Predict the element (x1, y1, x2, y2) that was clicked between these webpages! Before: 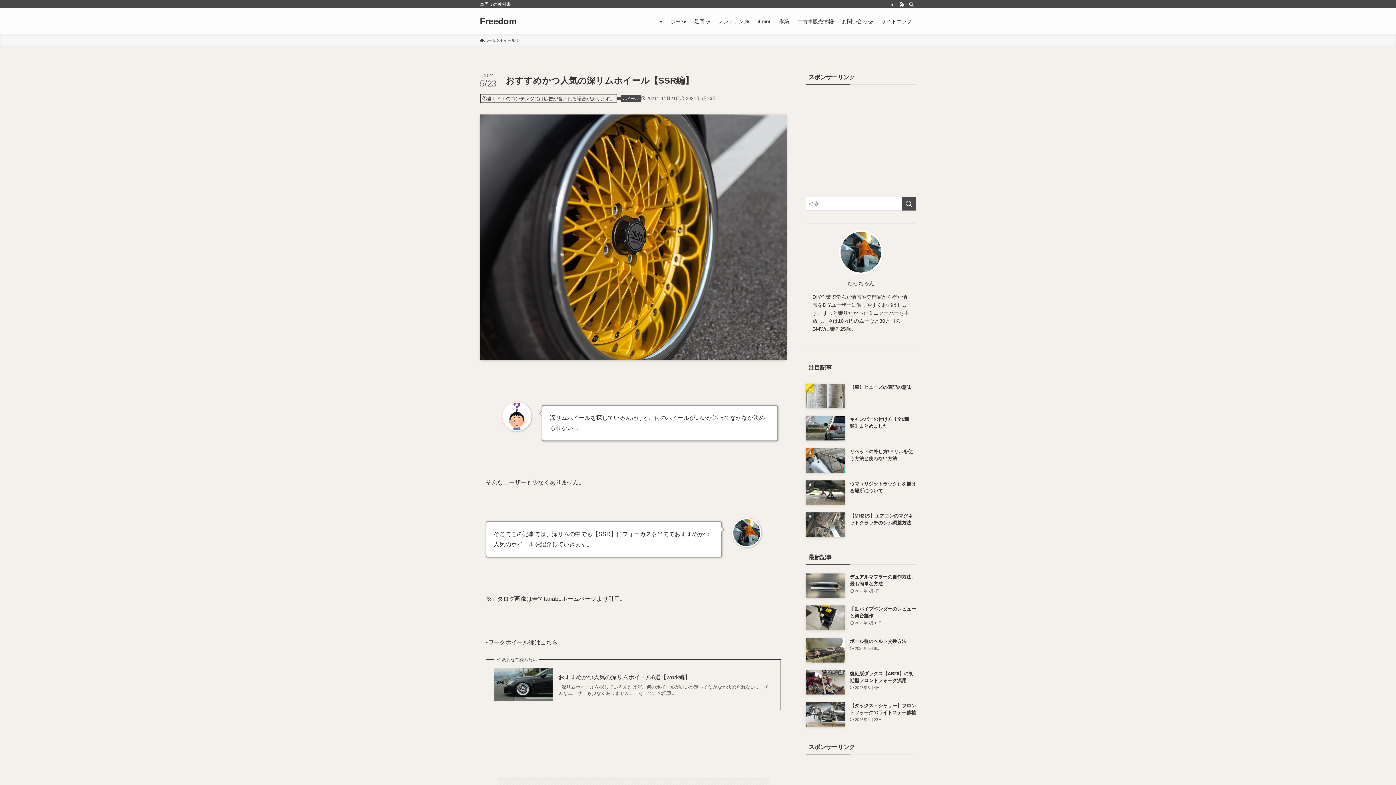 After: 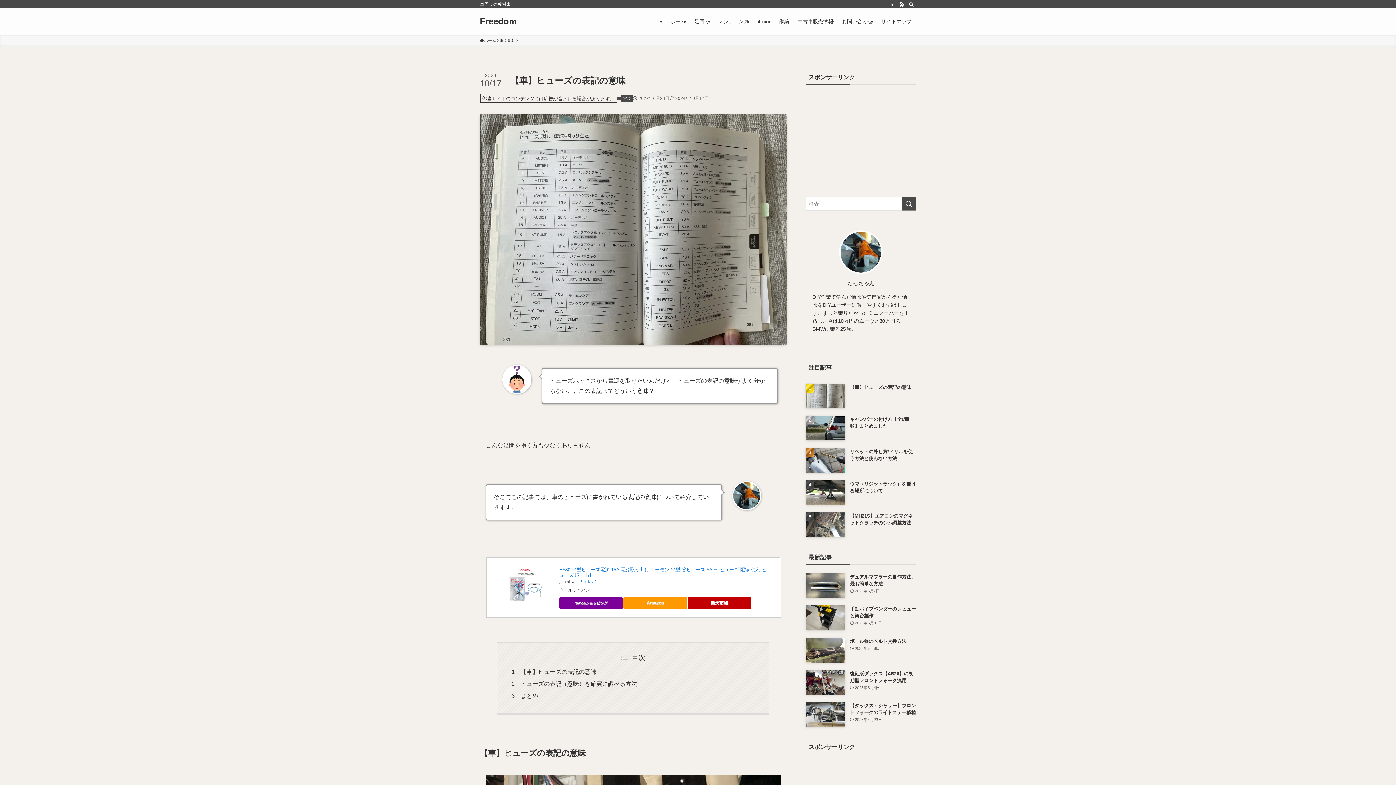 Action: label: 【車】ヒューズの表記の意味 bbox: (805, 284, 916, 308)